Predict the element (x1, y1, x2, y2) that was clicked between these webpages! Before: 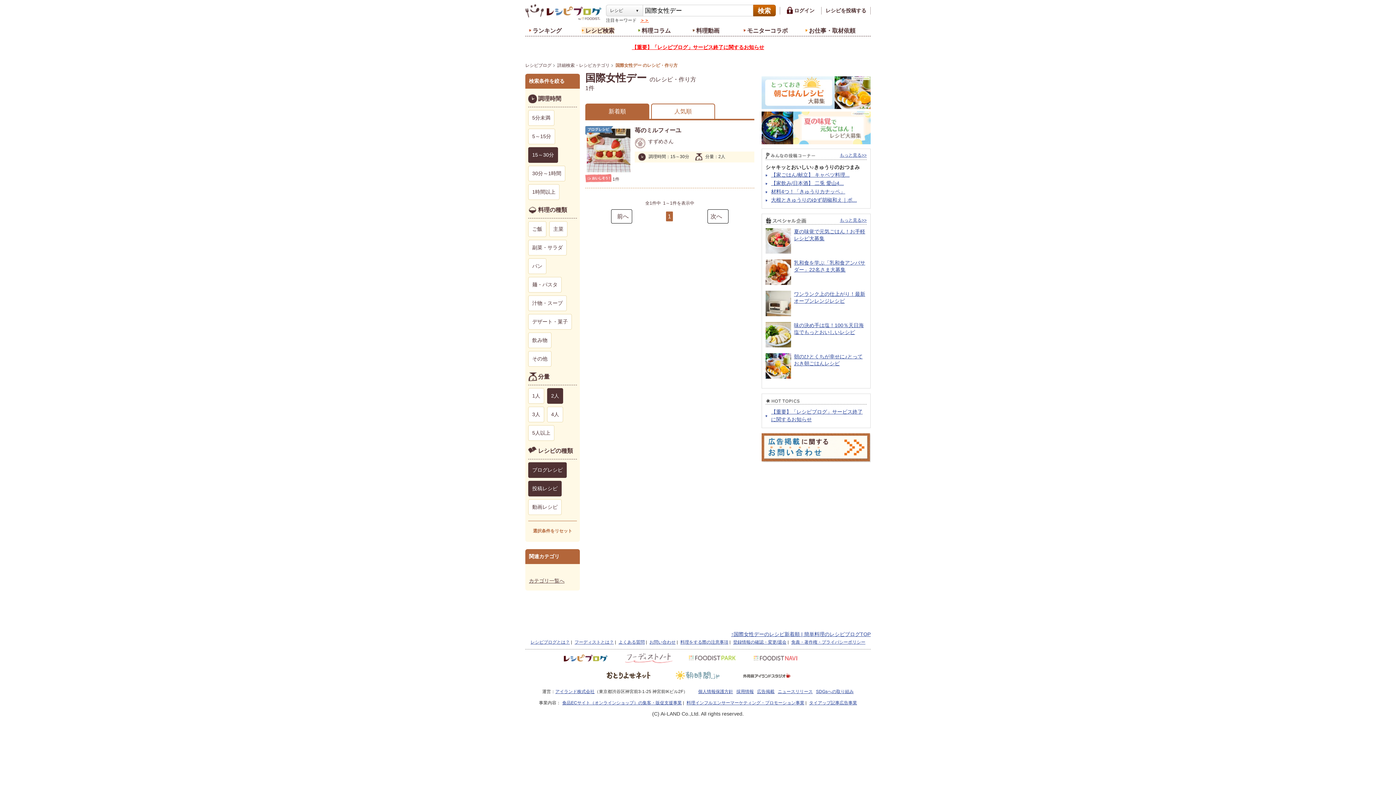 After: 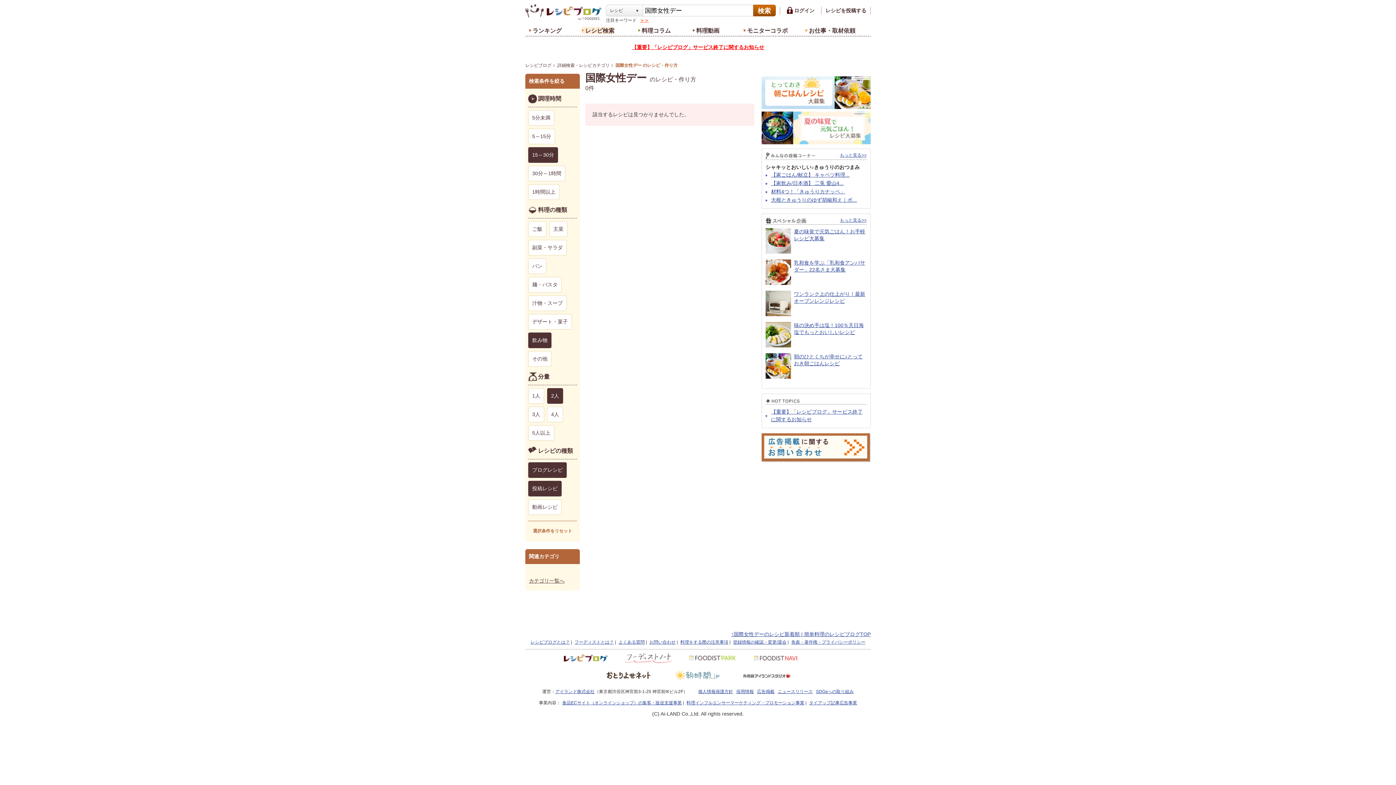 Action: bbox: (528, 332, 551, 348) label: 飲み物